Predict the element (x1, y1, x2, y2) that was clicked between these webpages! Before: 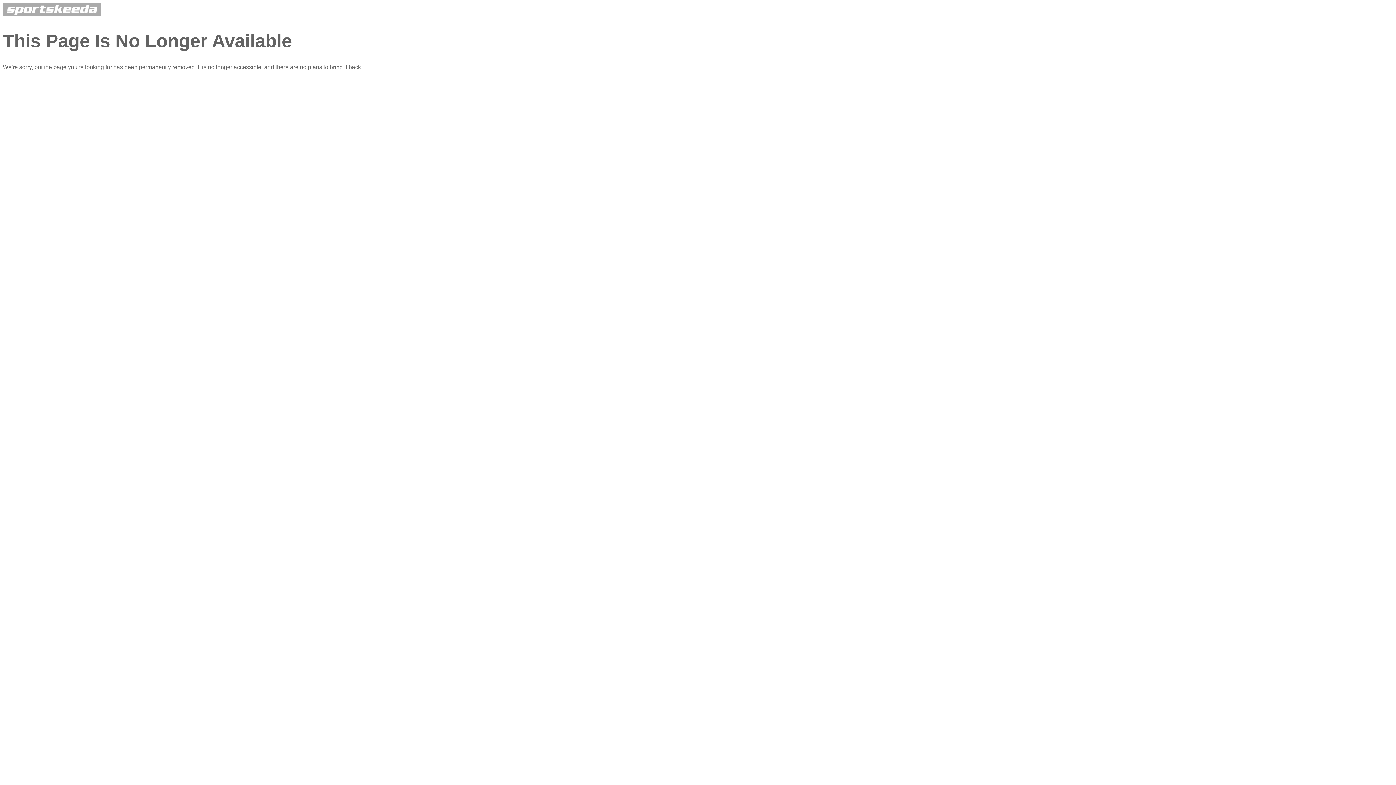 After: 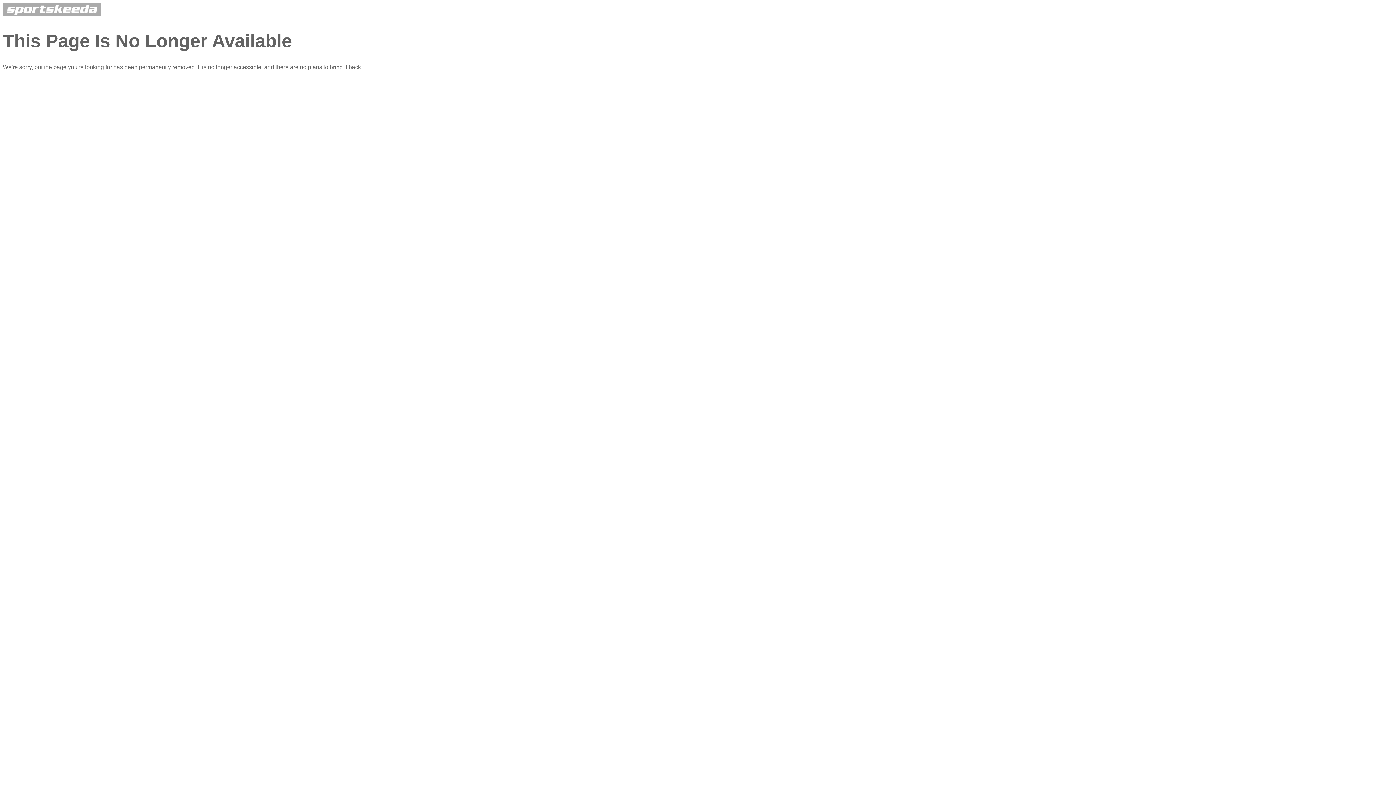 Action: bbox: (2, 11, 101, 17)